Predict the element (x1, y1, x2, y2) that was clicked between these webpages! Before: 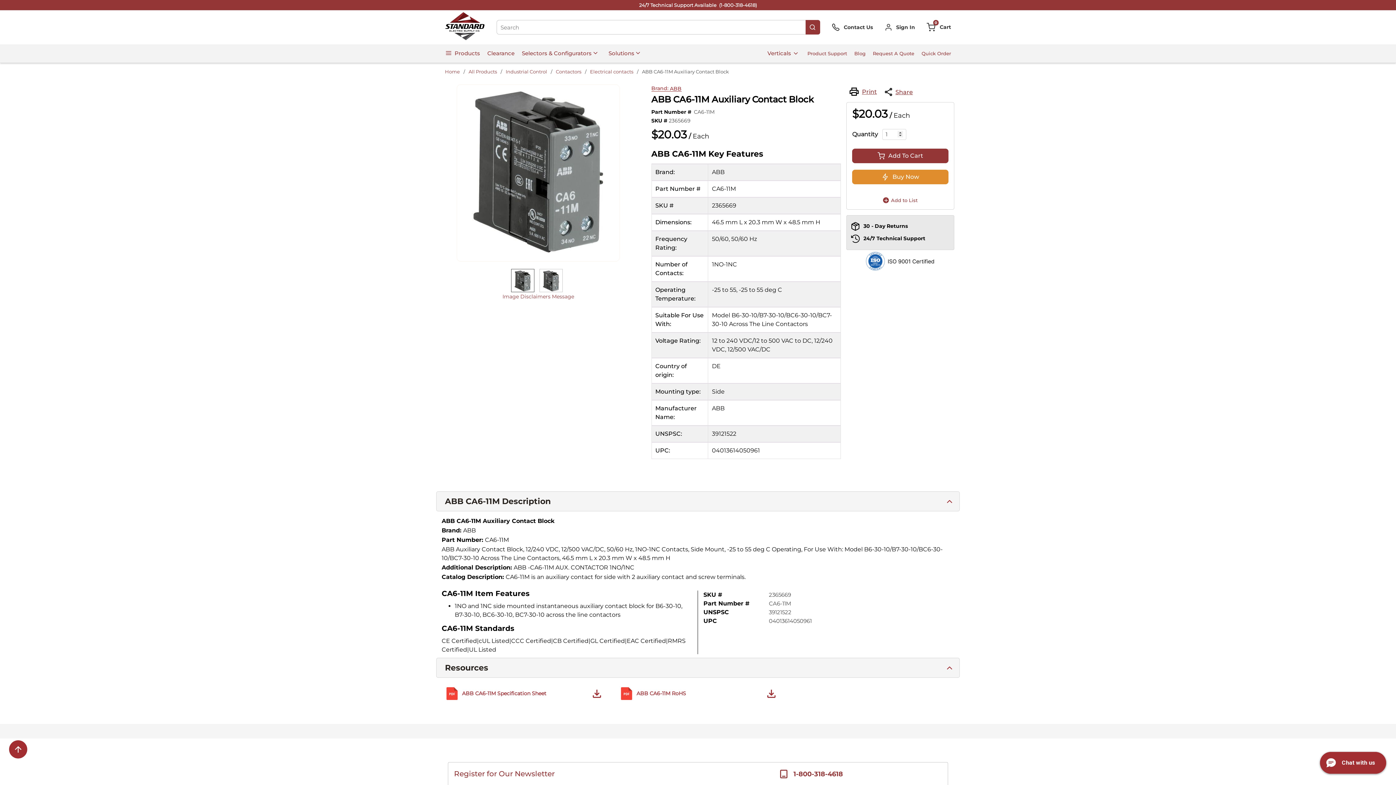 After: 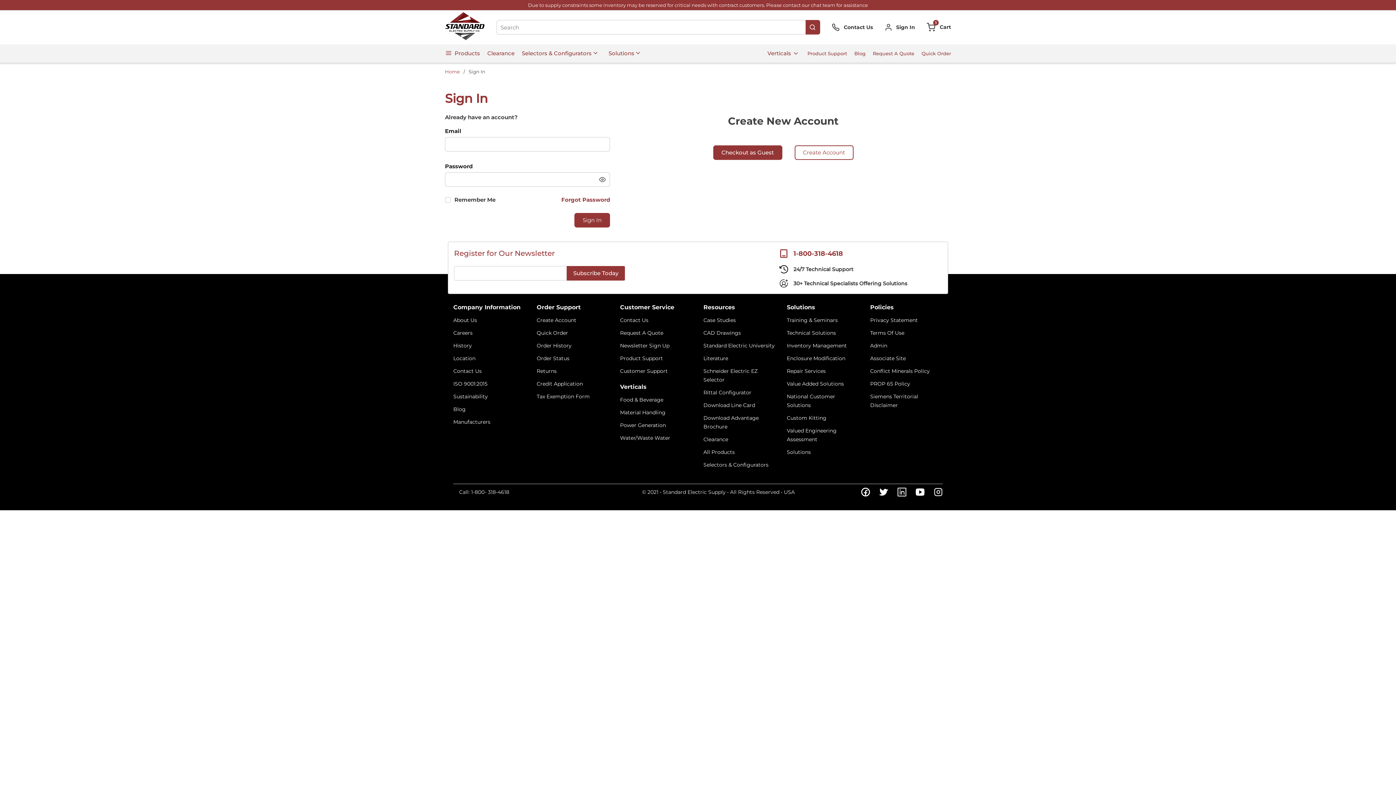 Action: label: Buy Now bbox: (852, 169, 948, 184)